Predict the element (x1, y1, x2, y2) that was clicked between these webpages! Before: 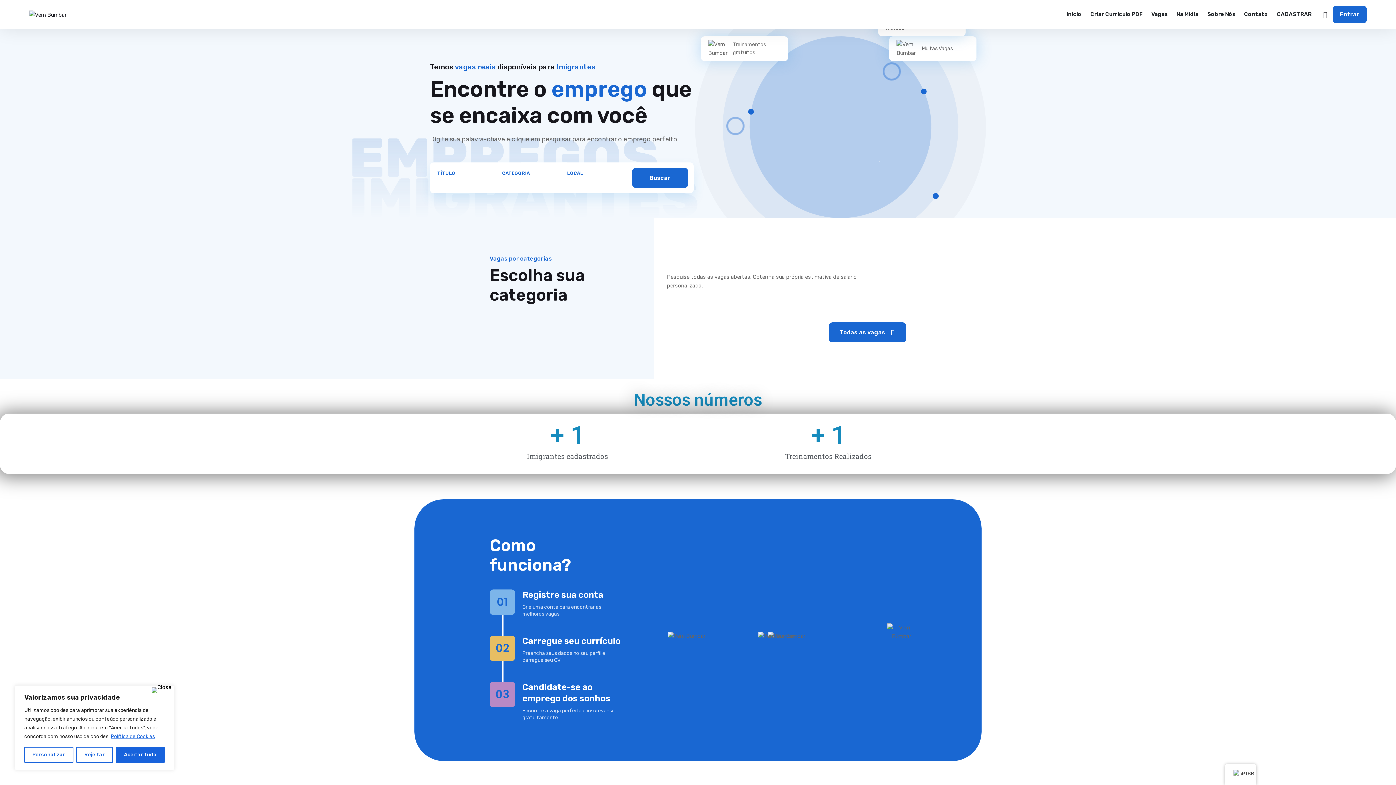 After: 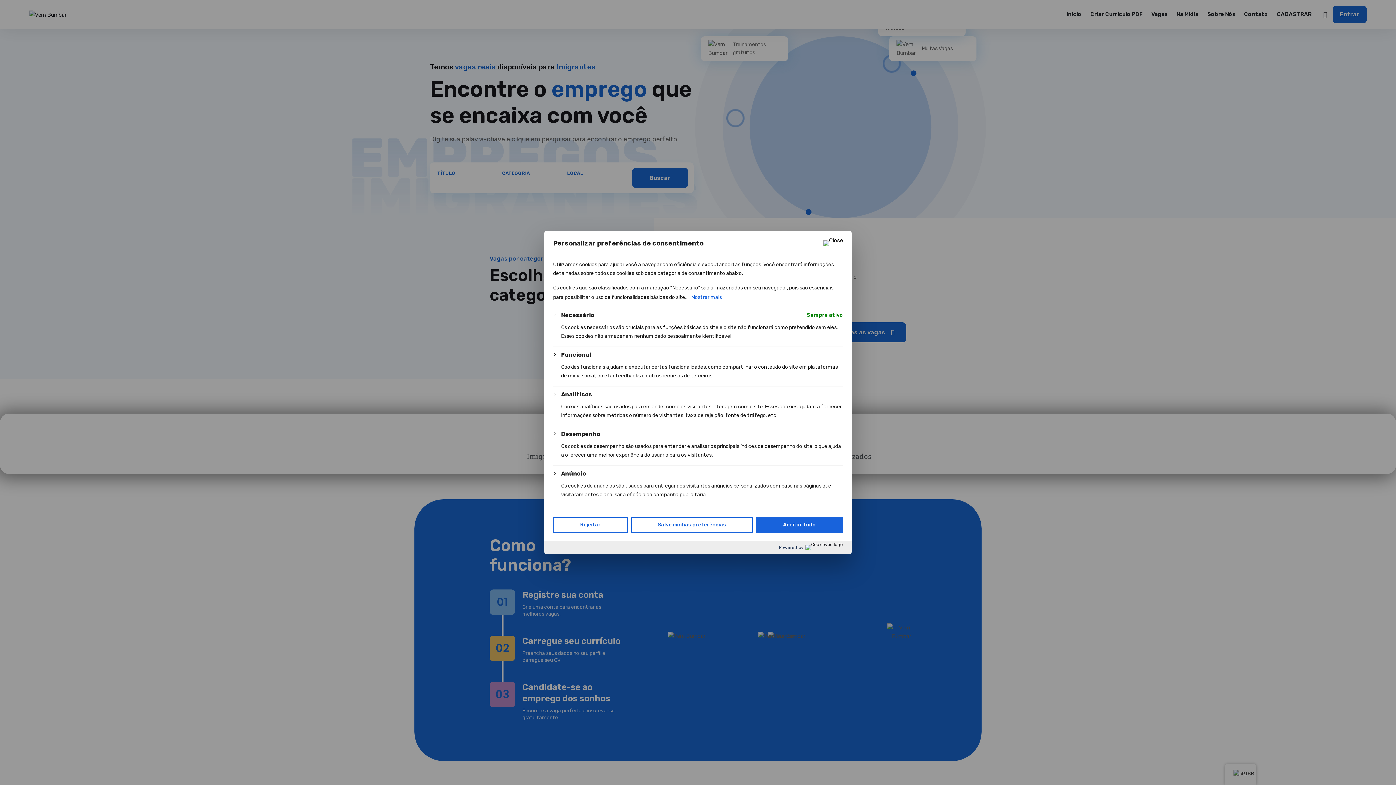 Action: bbox: (24, 747, 73, 763) label: Personalizar